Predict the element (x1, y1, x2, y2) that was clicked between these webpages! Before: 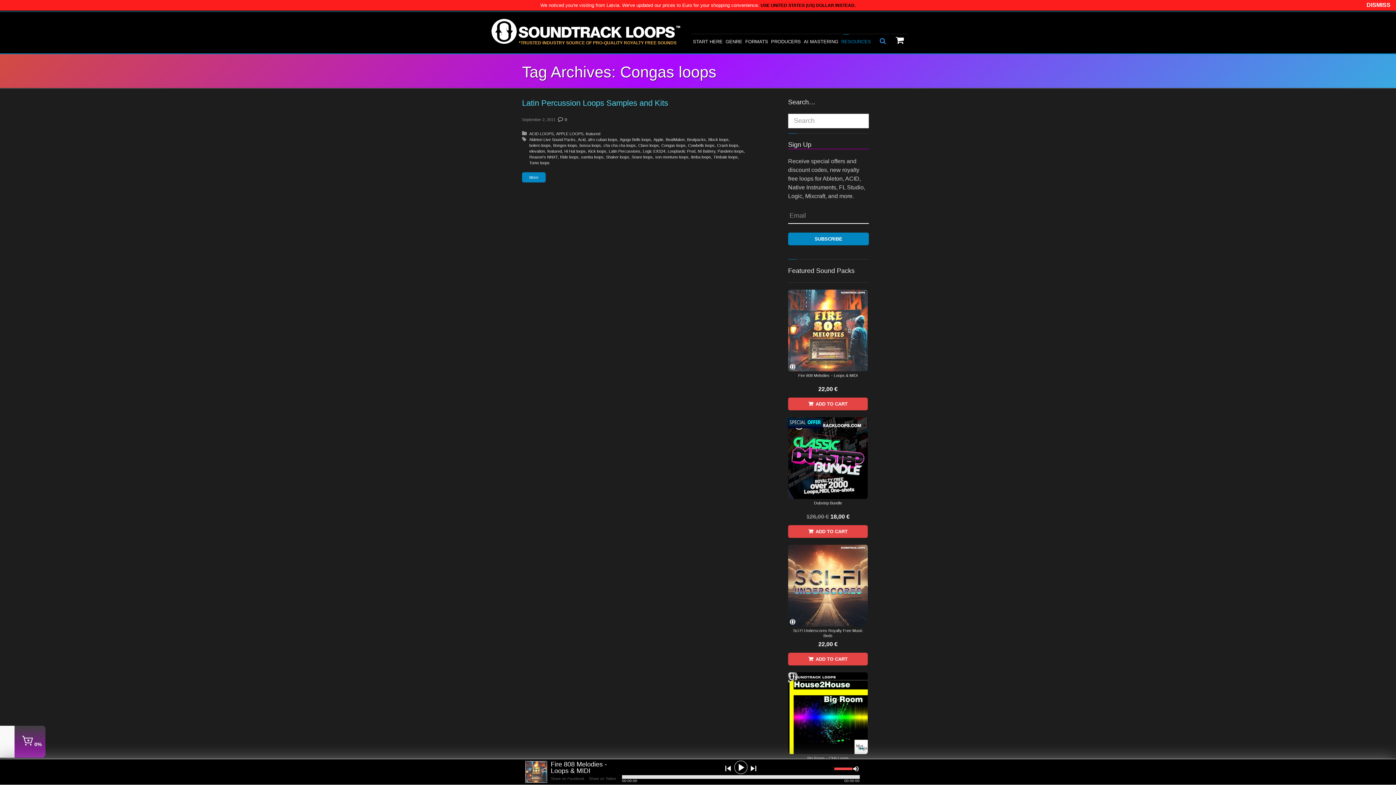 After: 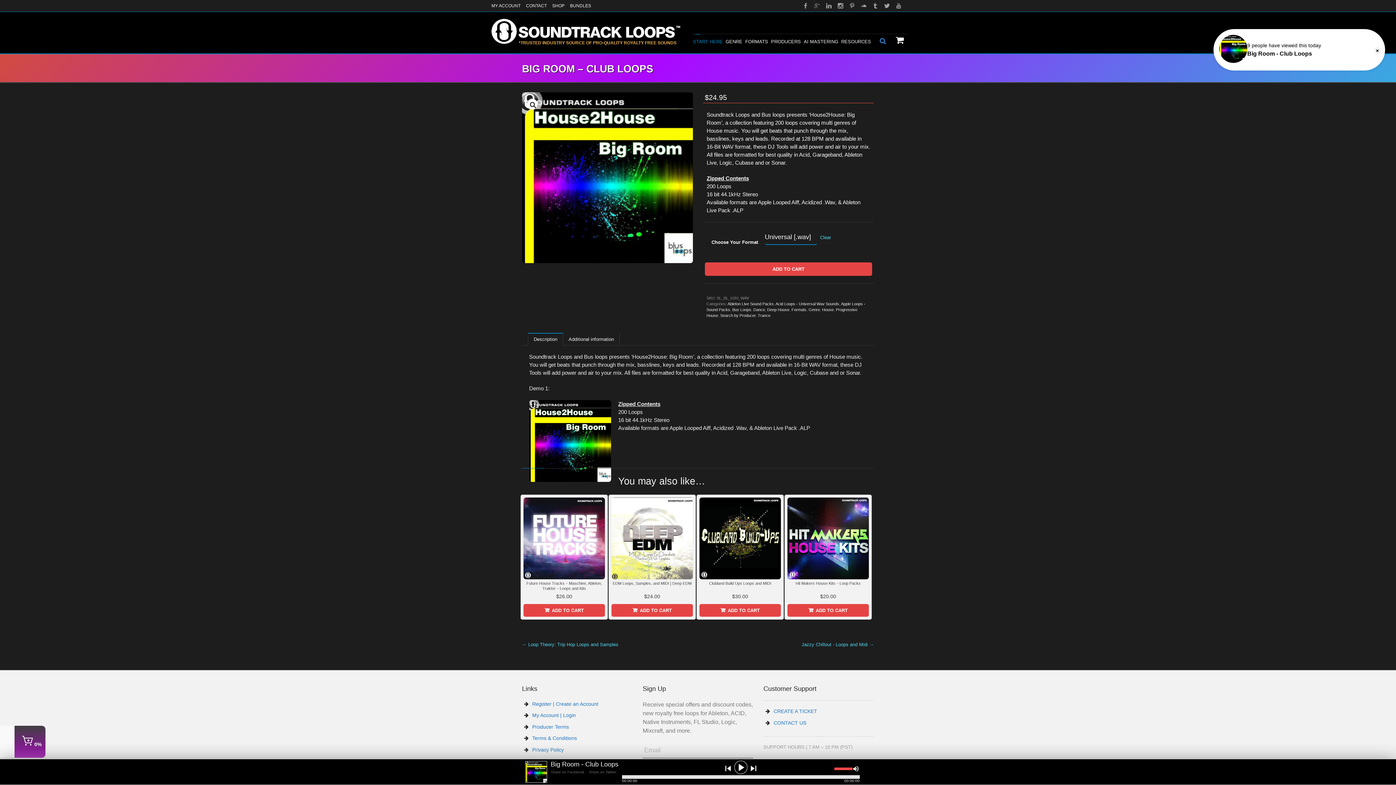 Action: bbox: (807, 756, 848, 760) label: Big Room – Club Loops